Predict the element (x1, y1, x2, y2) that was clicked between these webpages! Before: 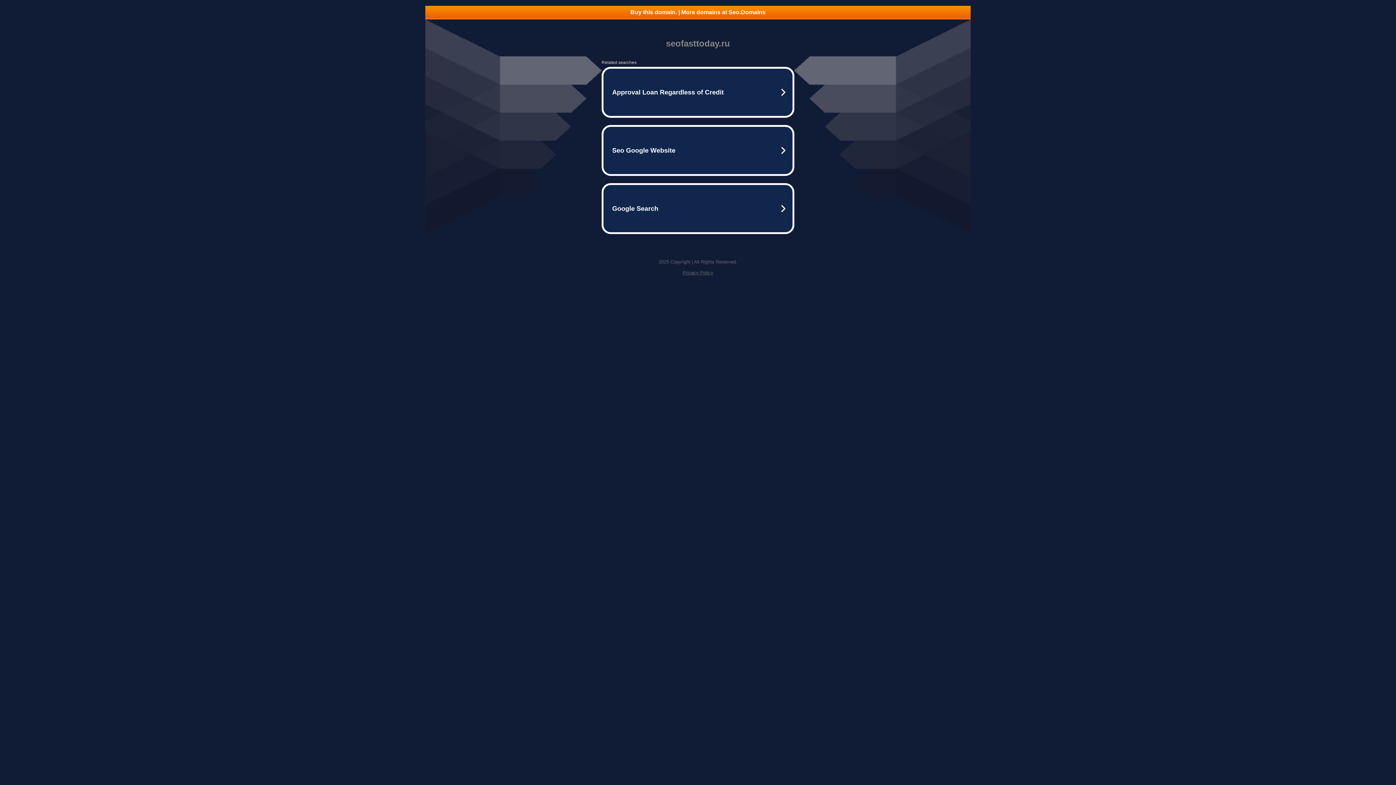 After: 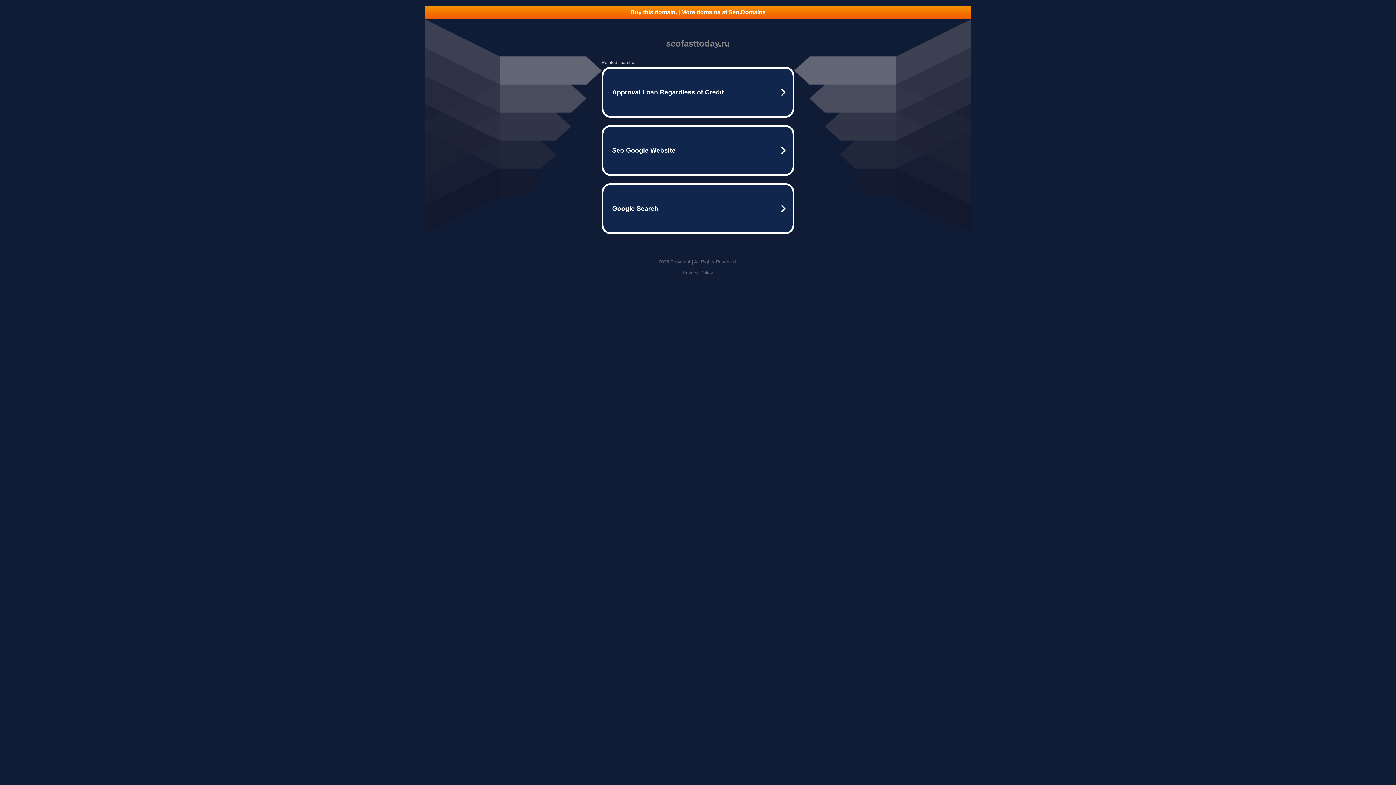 Action: bbox: (682, 270, 713, 275) label: Privacy Policy